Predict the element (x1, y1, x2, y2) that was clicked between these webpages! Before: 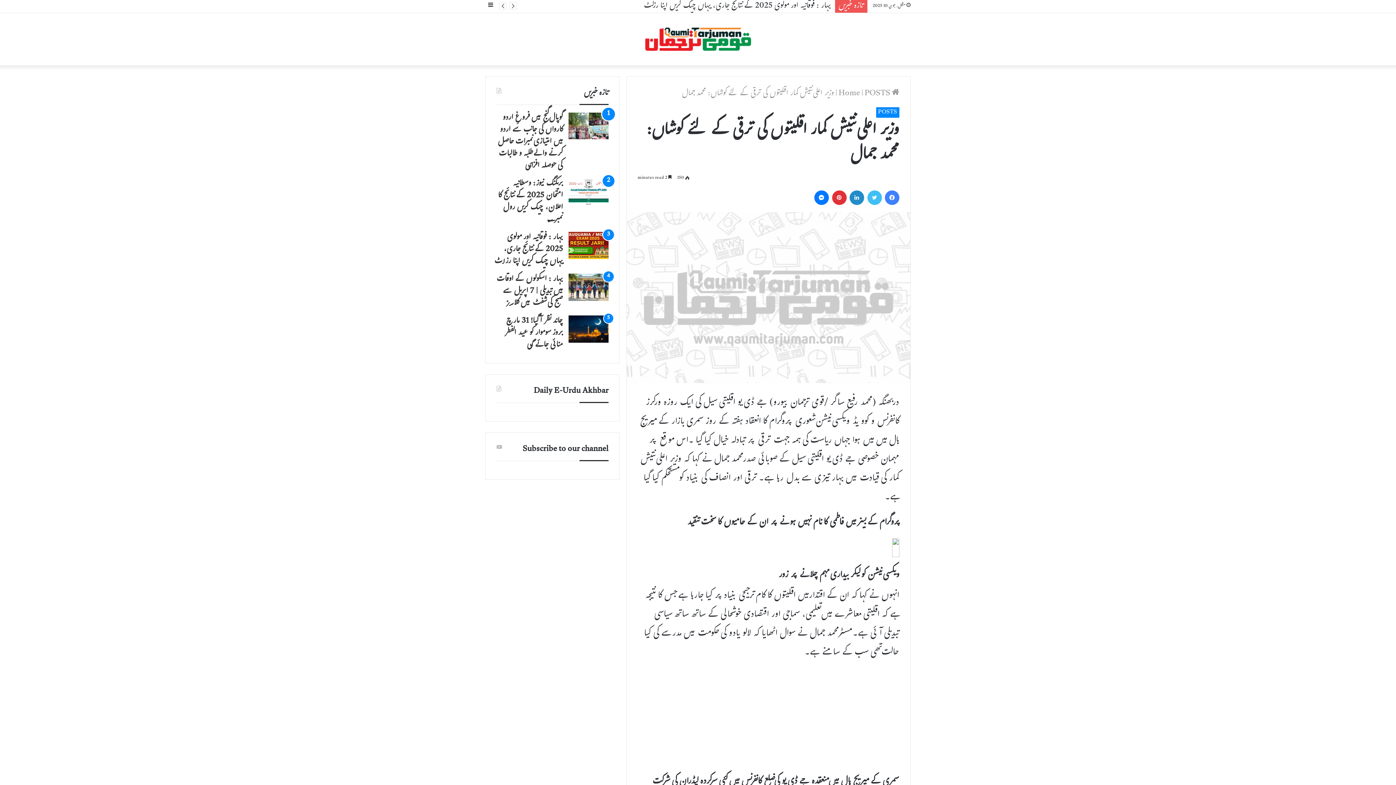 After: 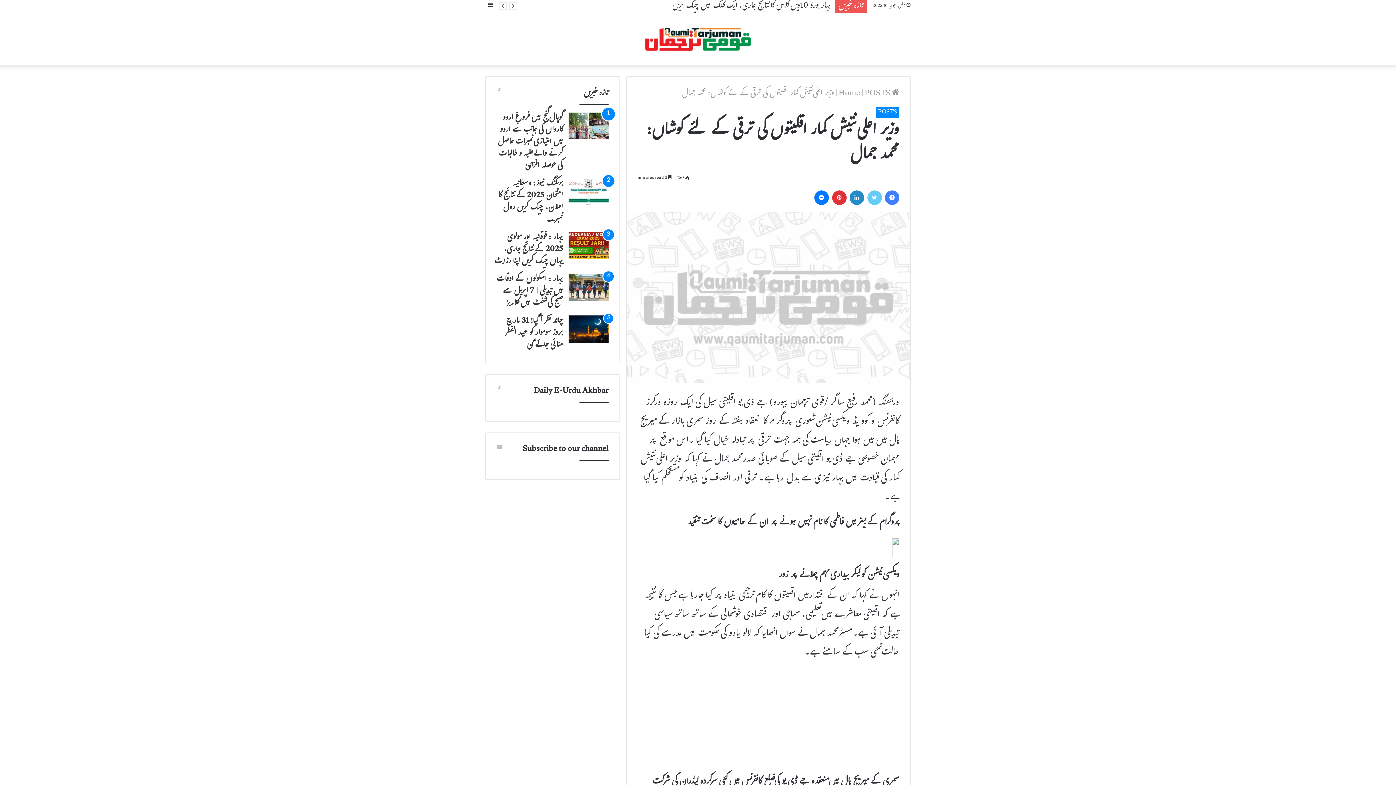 Action: bbox: (867, 190, 882, 205) label: Twitter